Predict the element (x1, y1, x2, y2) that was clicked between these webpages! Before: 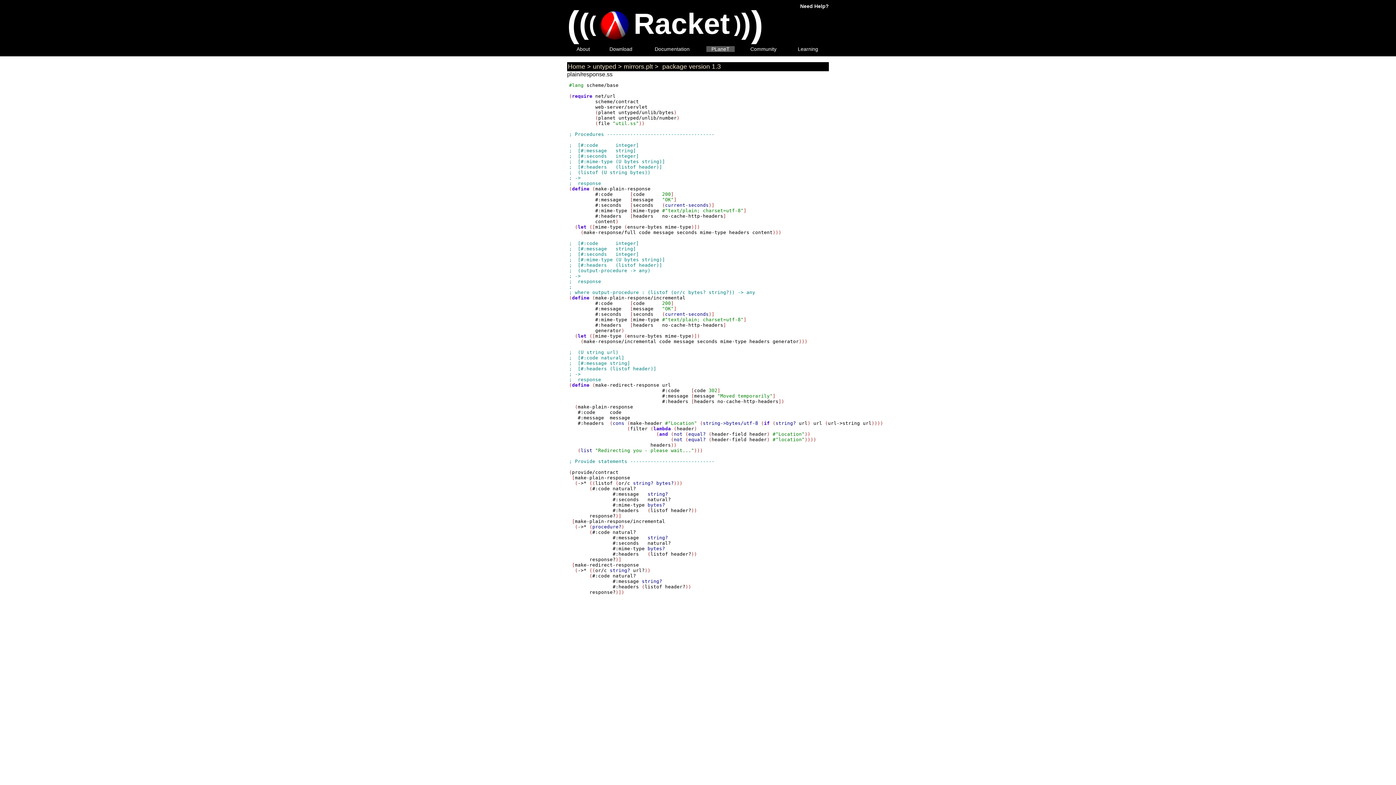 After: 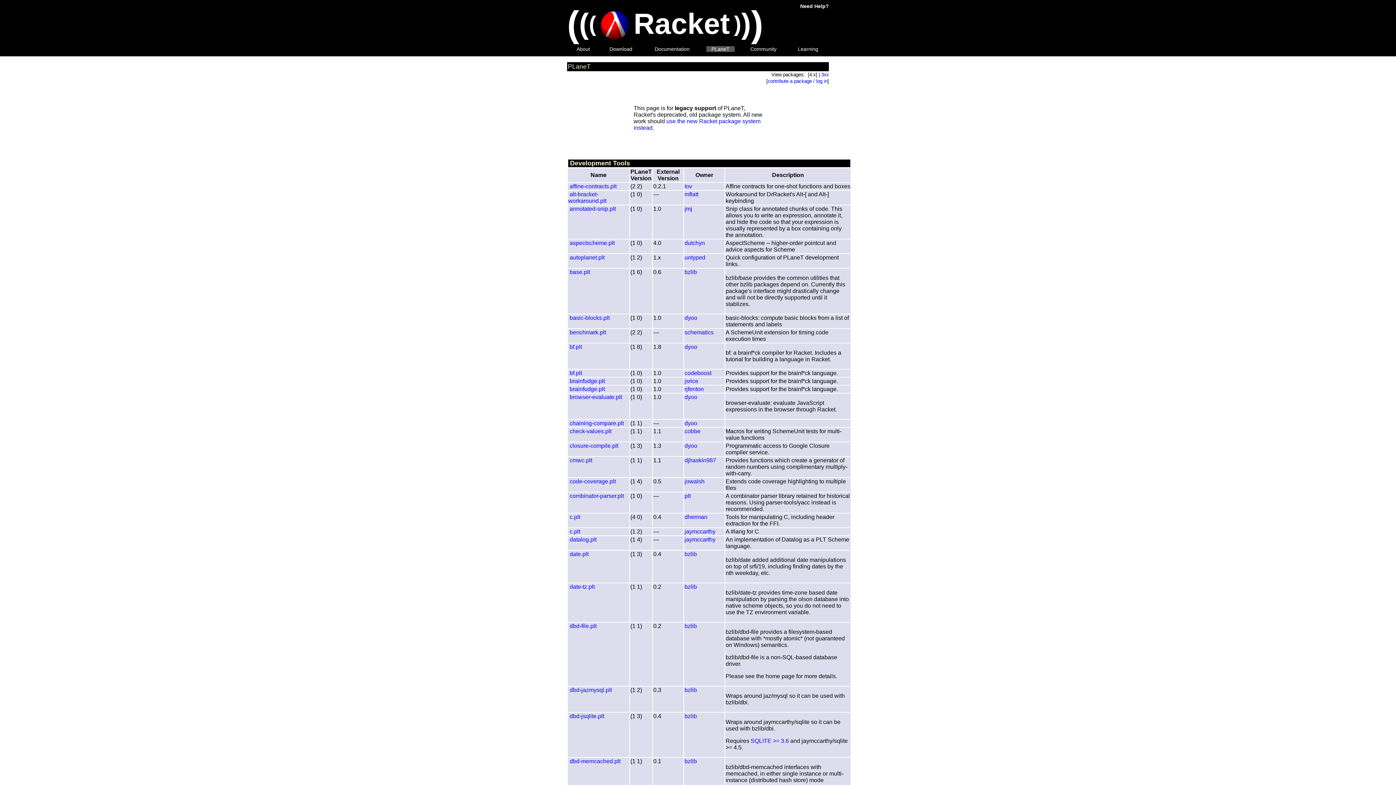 Action: label: PLaneT bbox: (706, 46, 734, 52)